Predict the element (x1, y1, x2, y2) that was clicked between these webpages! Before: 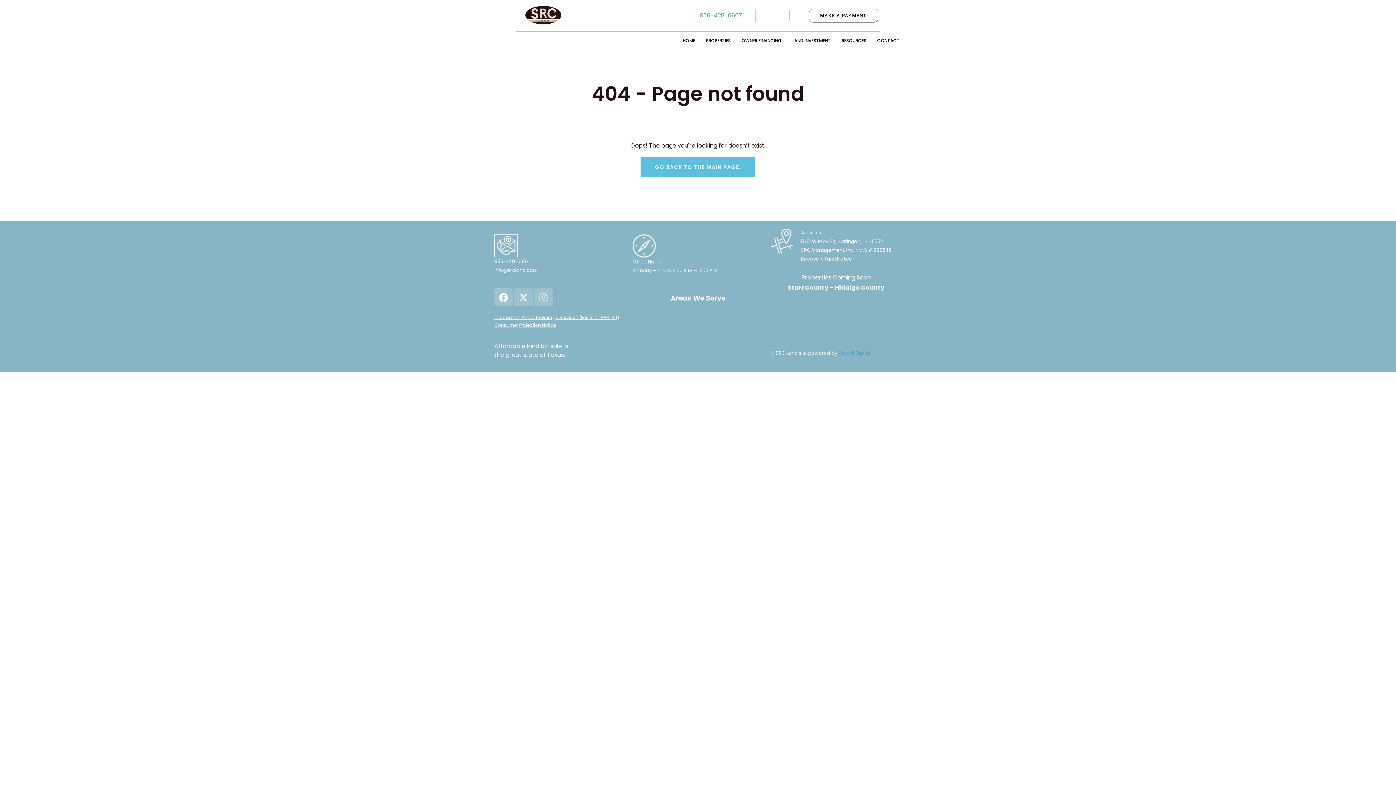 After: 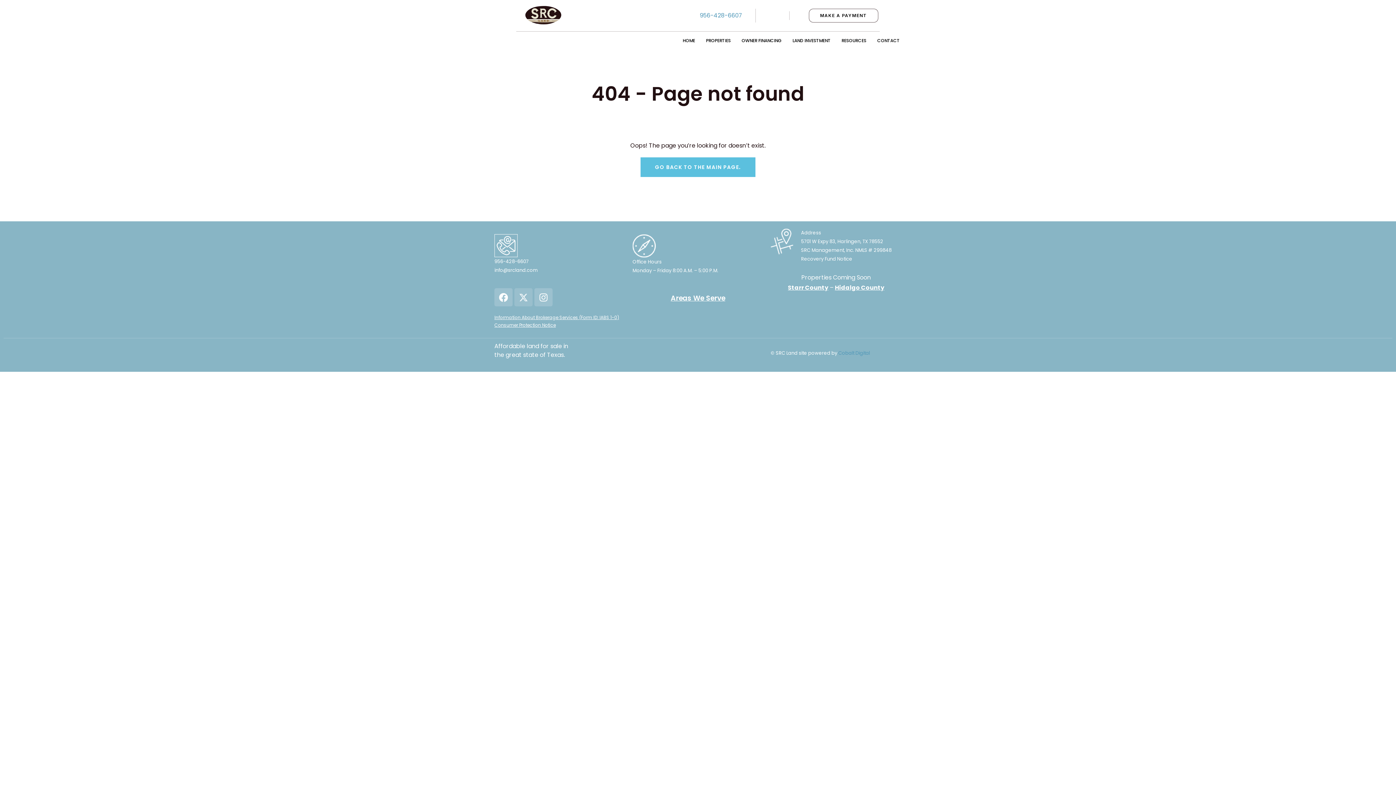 Action: bbox: (514, 288, 532, 306) label: X-twitter